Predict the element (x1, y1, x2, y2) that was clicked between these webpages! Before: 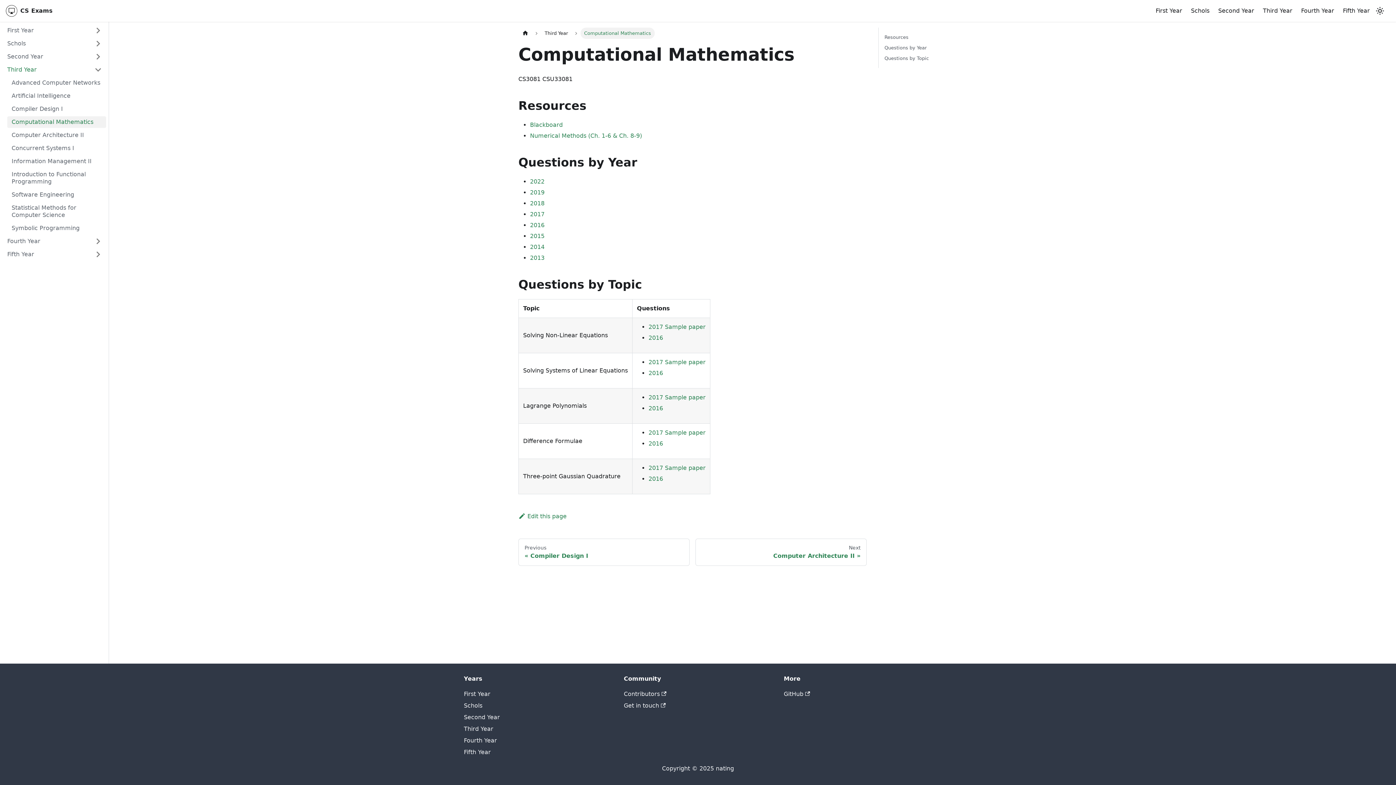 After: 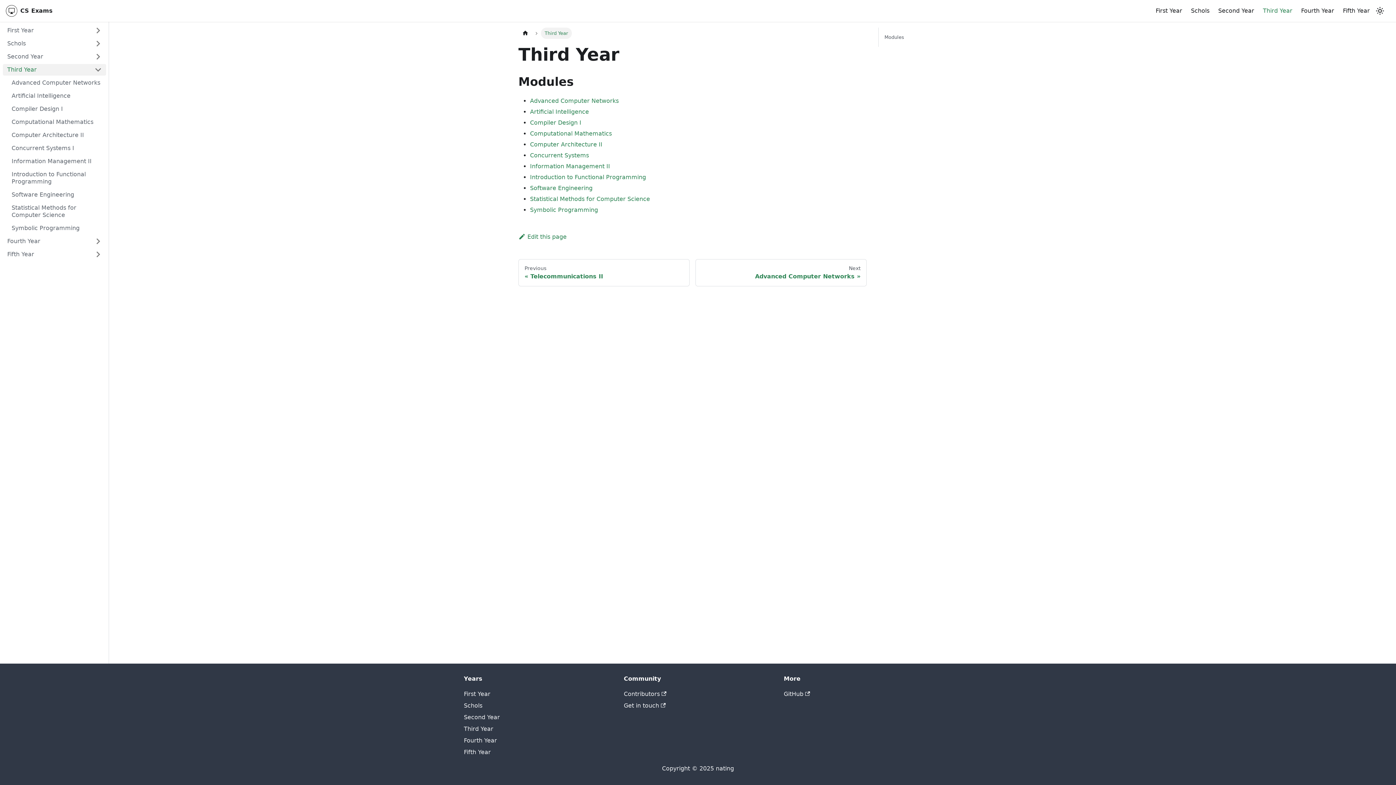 Action: bbox: (2, 64, 90, 75) label: Third Year